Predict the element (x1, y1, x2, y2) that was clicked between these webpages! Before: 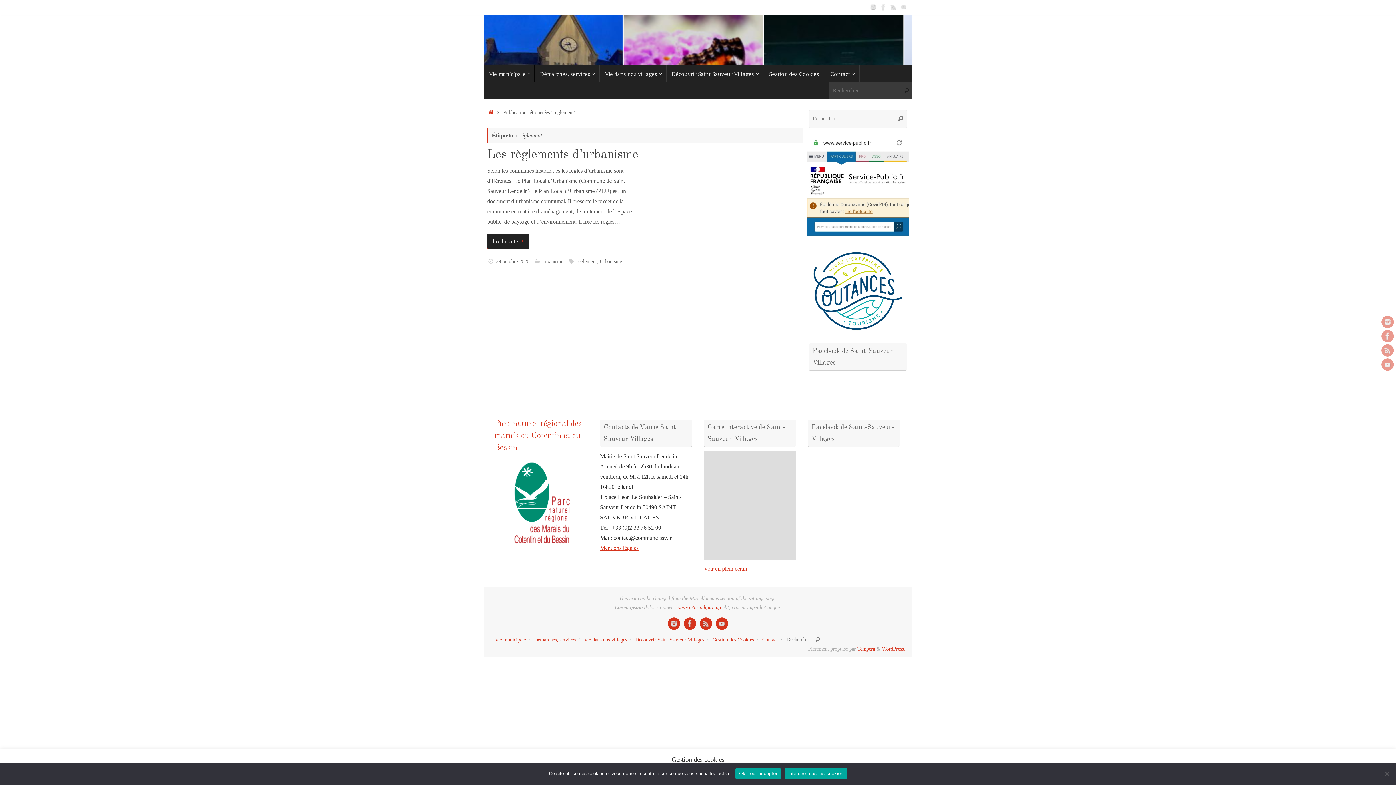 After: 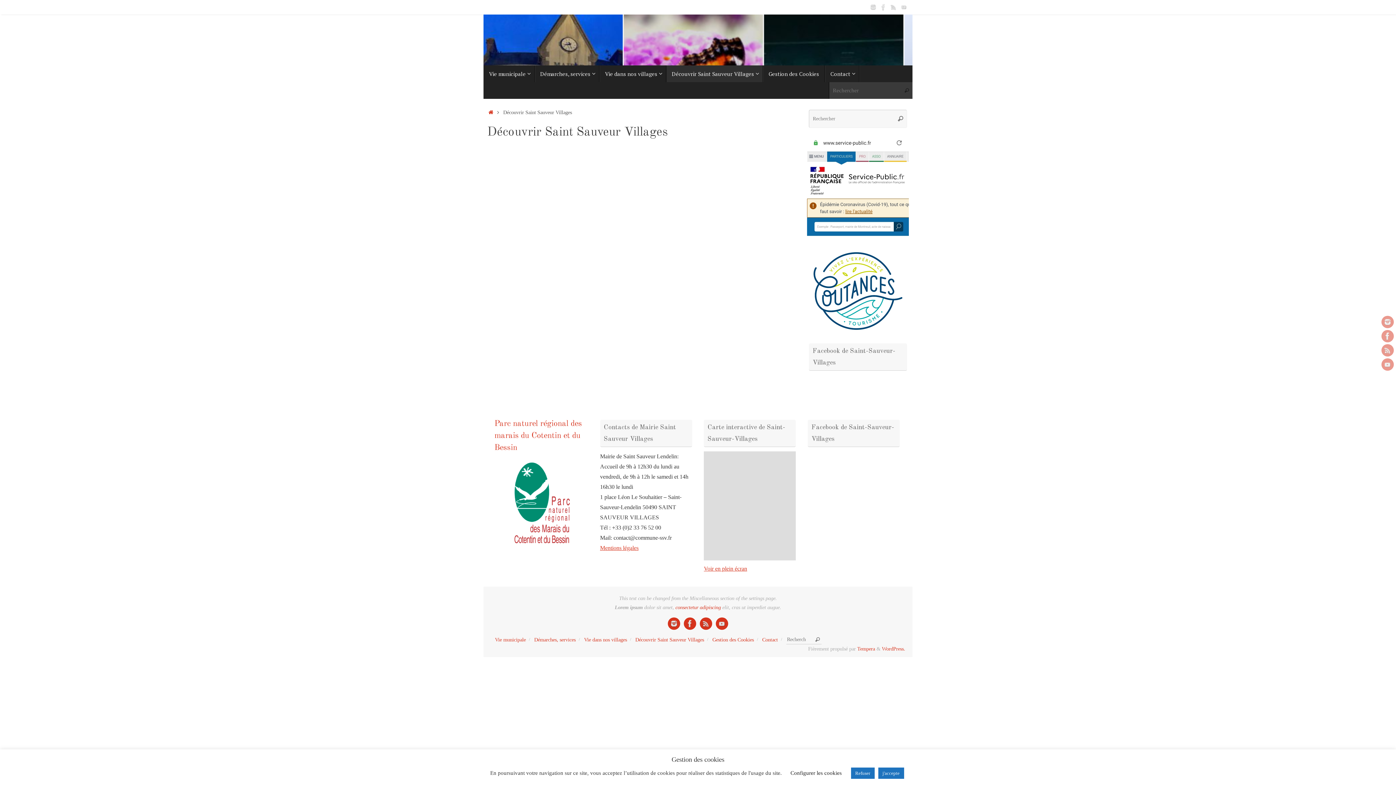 Action: label: Découvrir Saint Sauveur Villages bbox: (666, 65, 763, 82)